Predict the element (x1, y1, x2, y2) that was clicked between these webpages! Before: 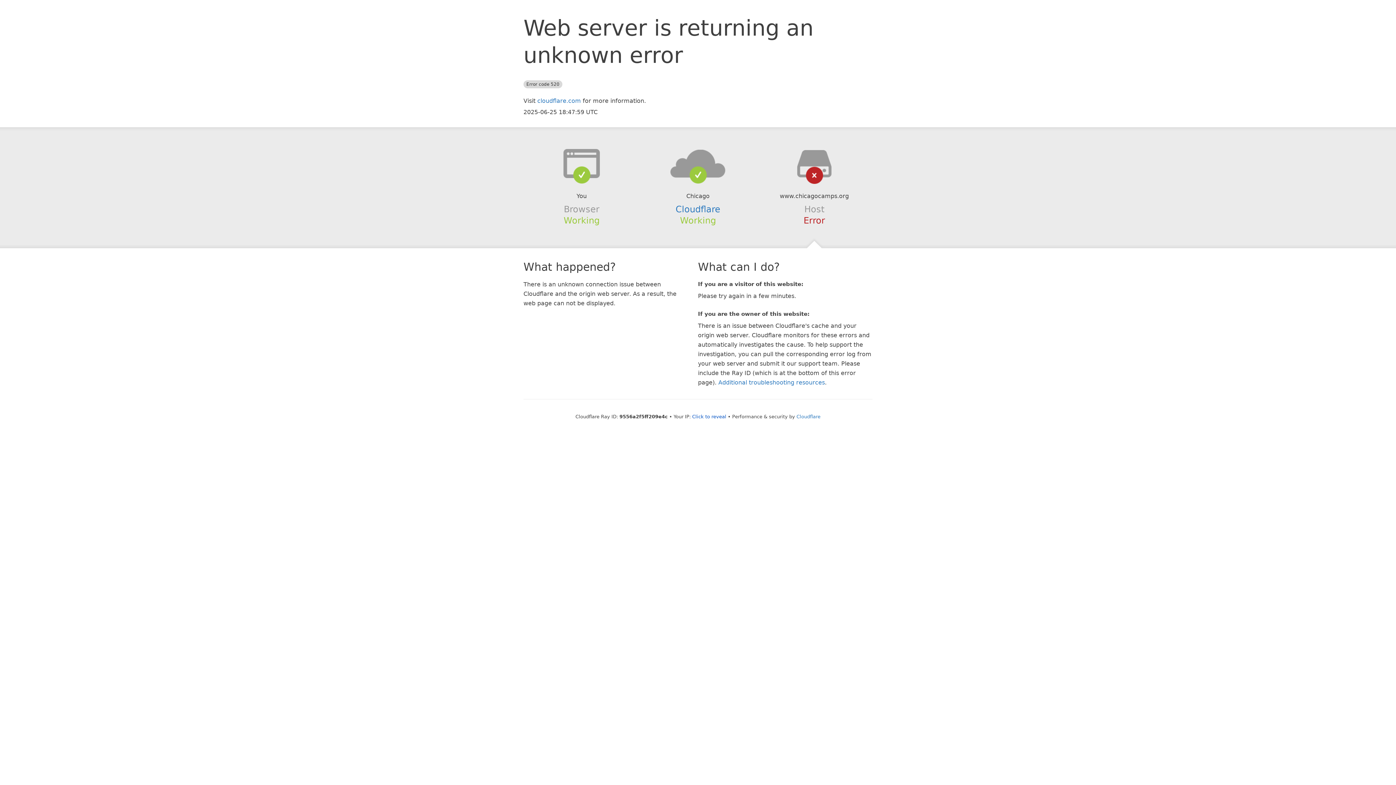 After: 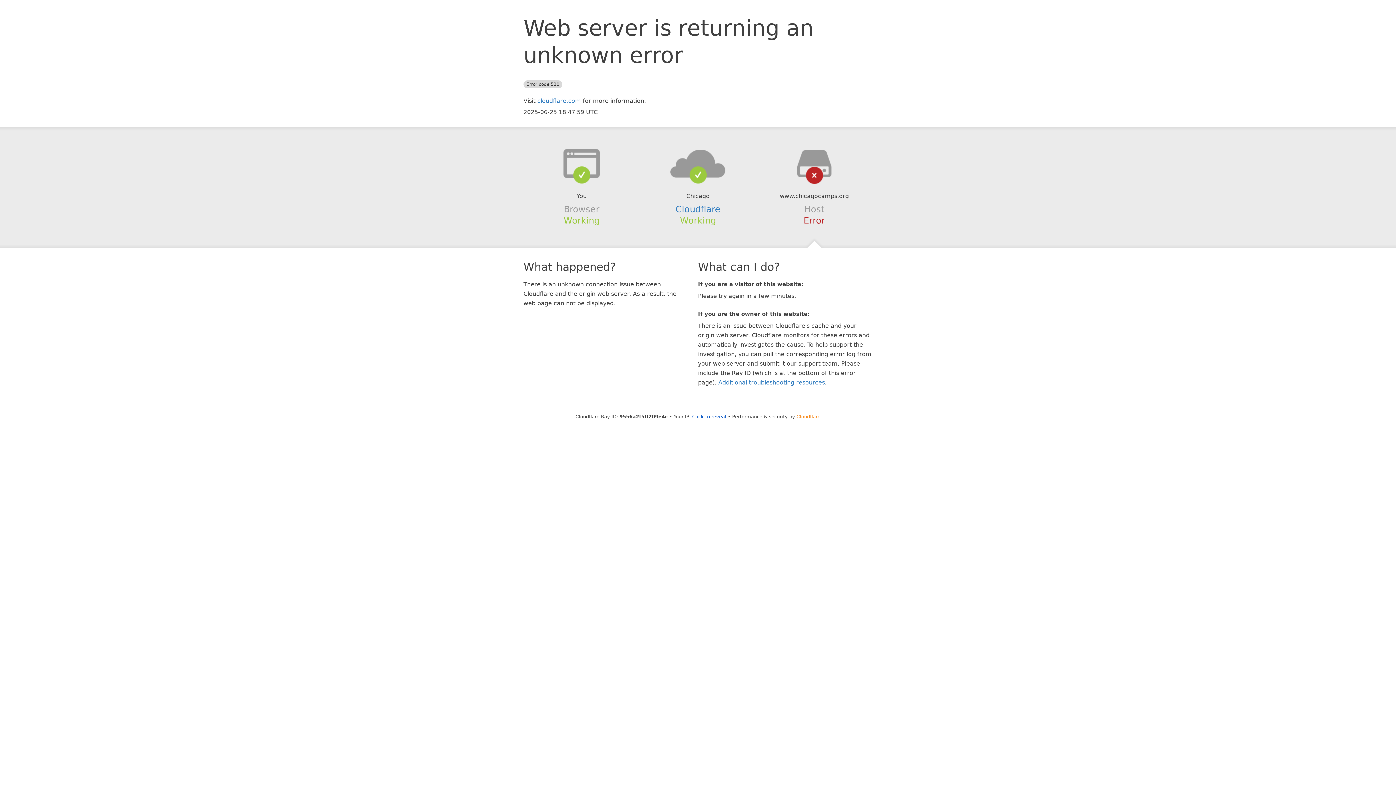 Action: bbox: (796, 414, 820, 419) label: Cloudflare